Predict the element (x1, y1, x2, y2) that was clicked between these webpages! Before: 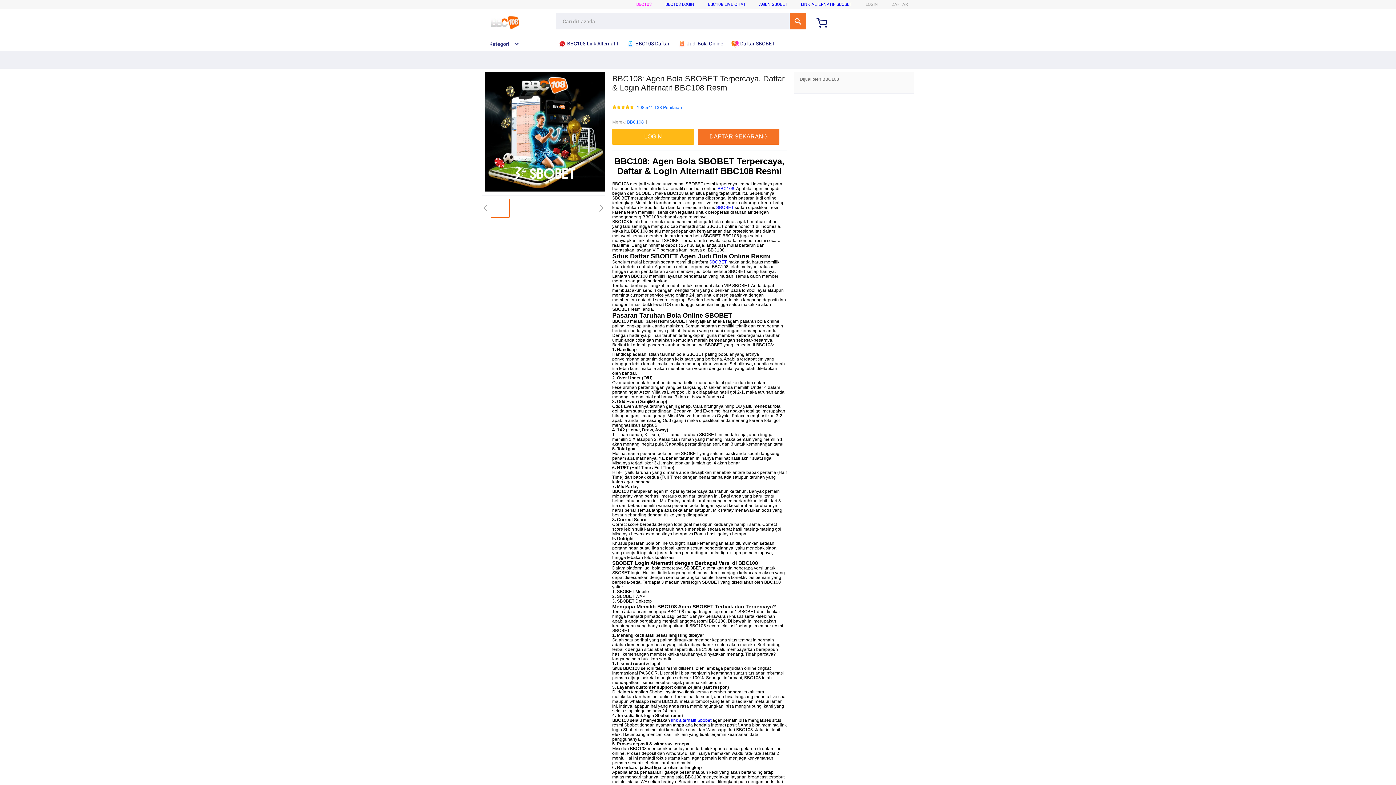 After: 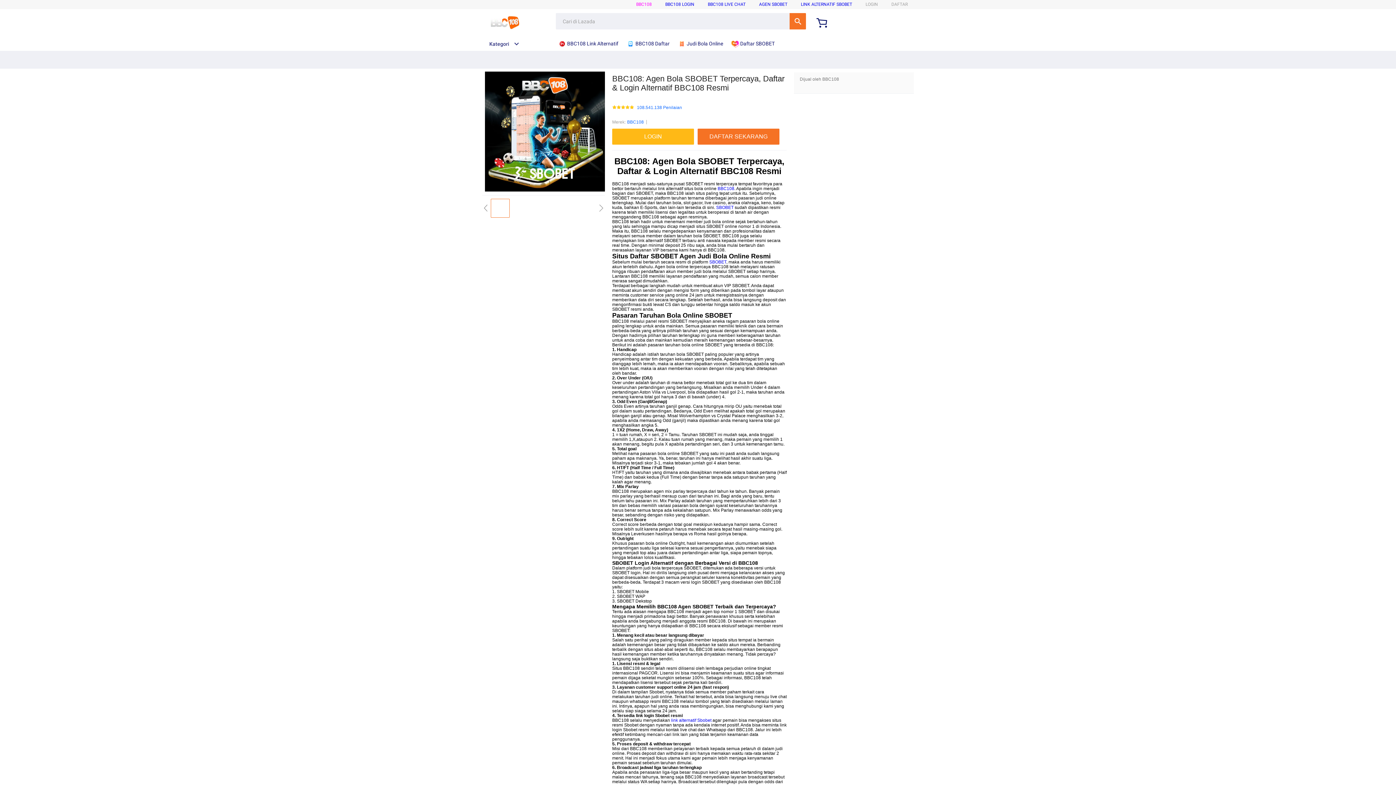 Action: label:  BBC108 Daftar bbox: (626, 36, 673, 50)